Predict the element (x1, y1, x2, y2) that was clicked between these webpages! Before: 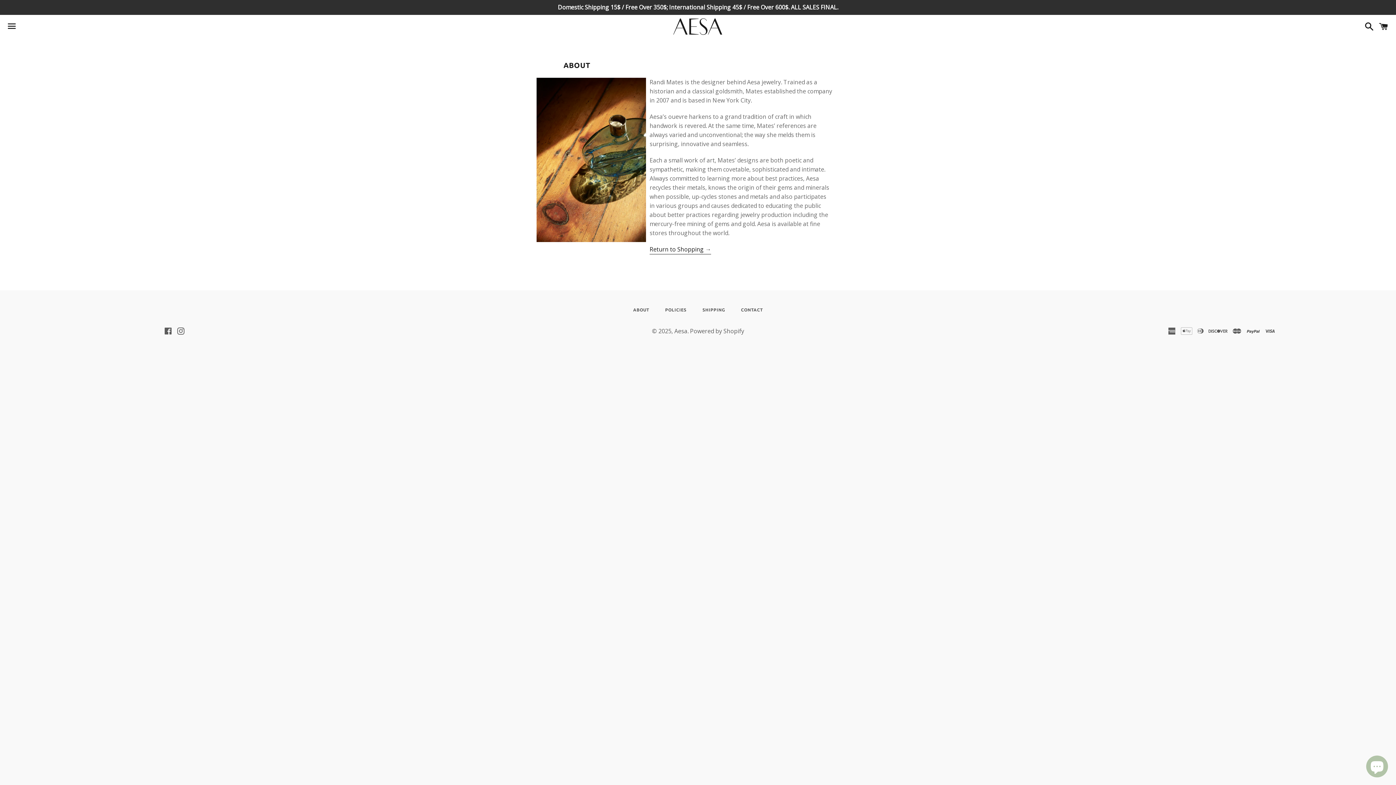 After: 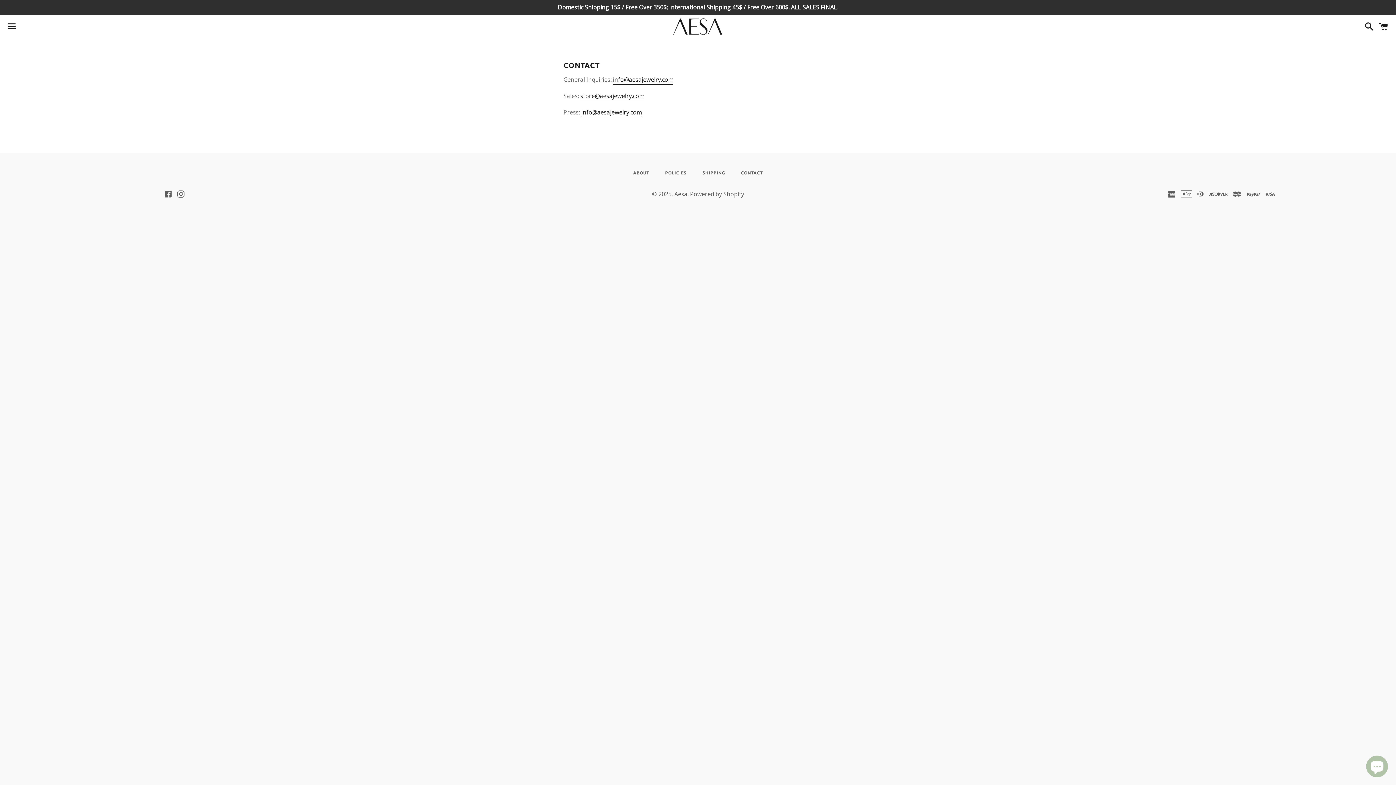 Action: label: CONTACT bbox: (733, 305, 770, 314)